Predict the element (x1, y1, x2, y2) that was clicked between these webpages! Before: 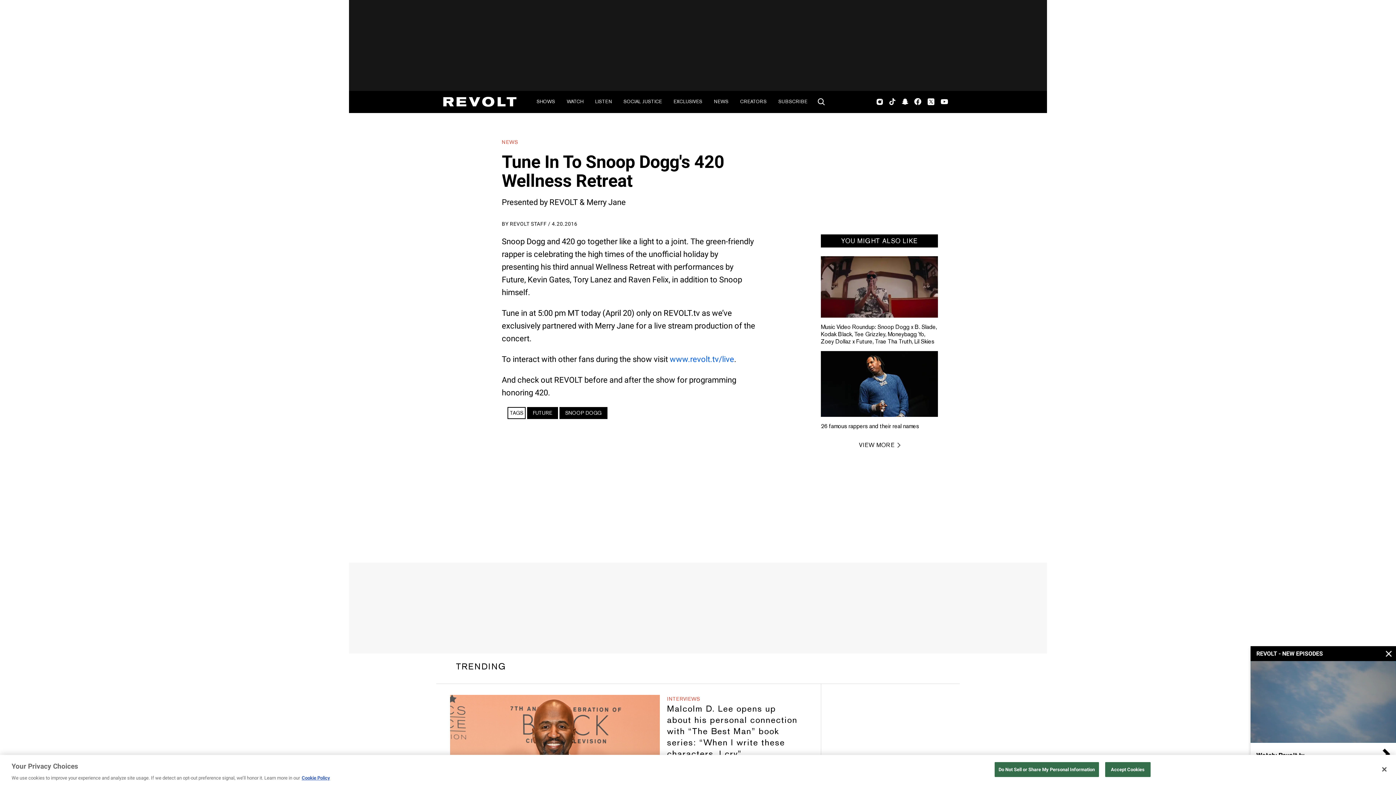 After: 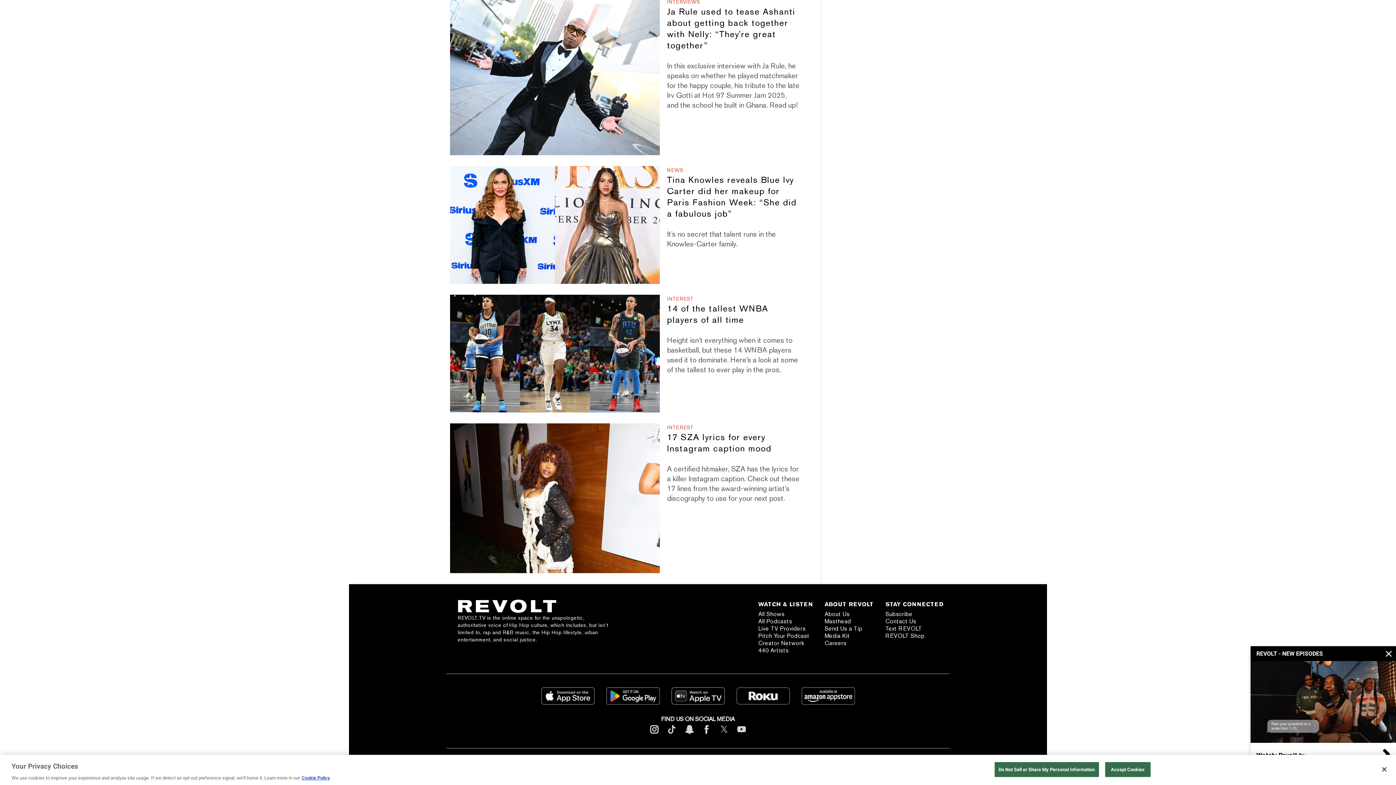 Action: bbox: (736, 622, 790, 639)